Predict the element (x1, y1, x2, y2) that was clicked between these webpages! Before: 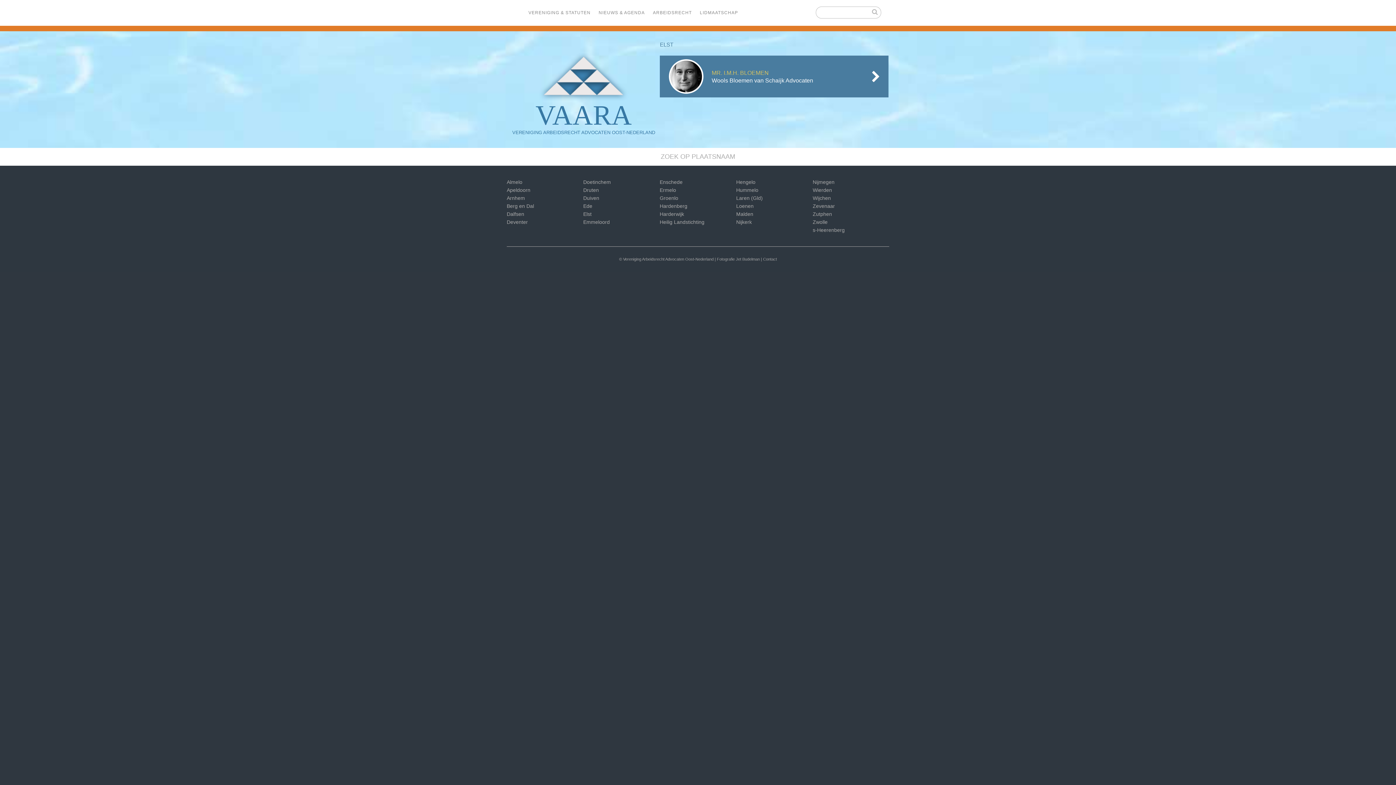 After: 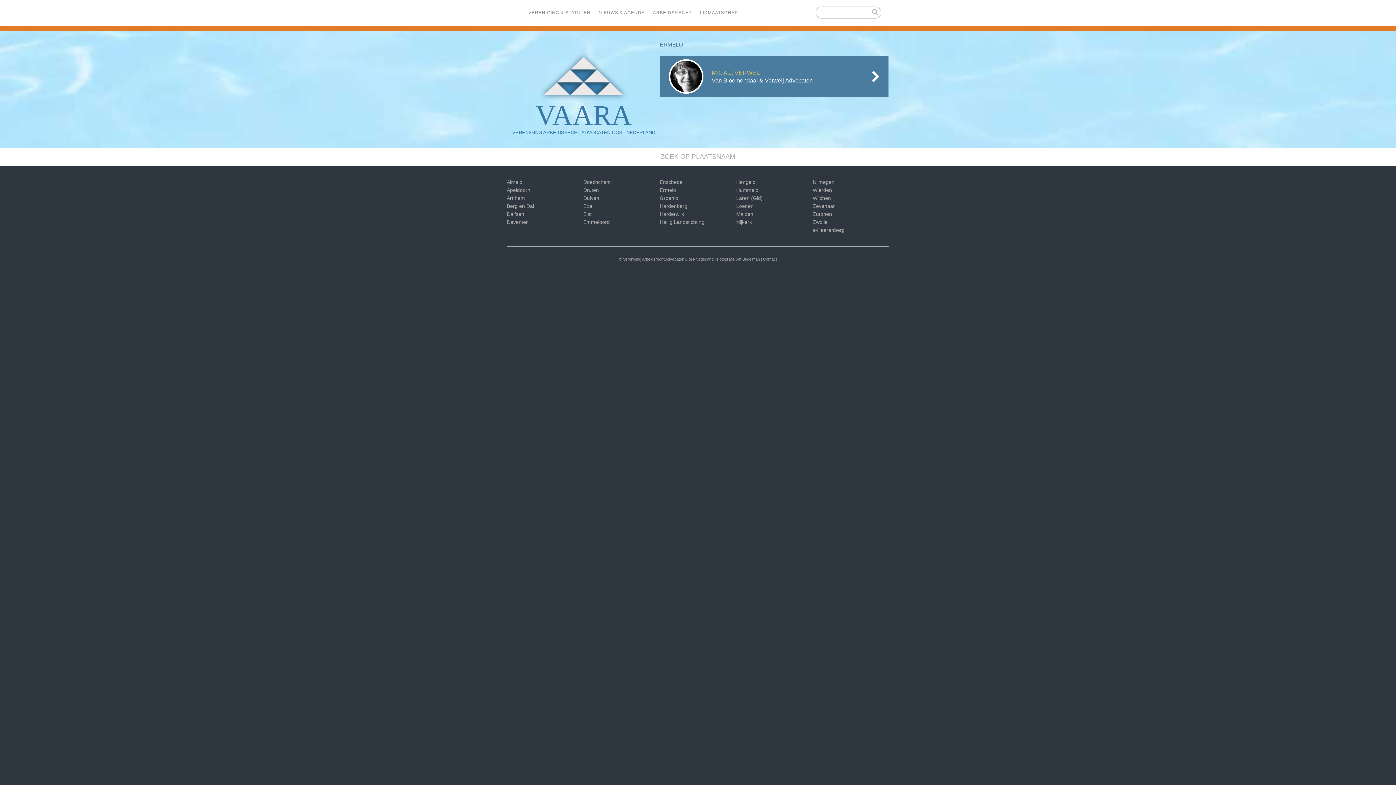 Action: label: Ermelo bbox: (659, 187, 676, 193)